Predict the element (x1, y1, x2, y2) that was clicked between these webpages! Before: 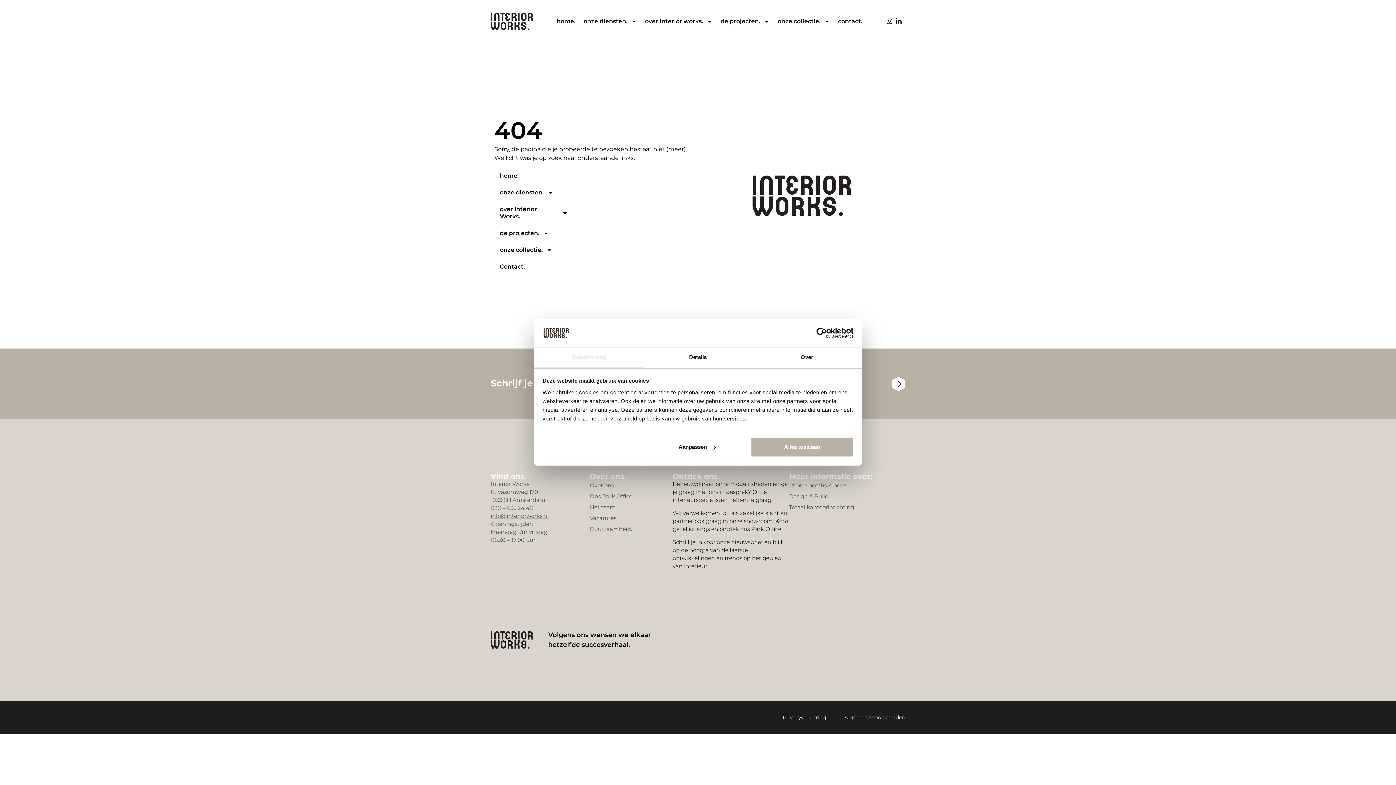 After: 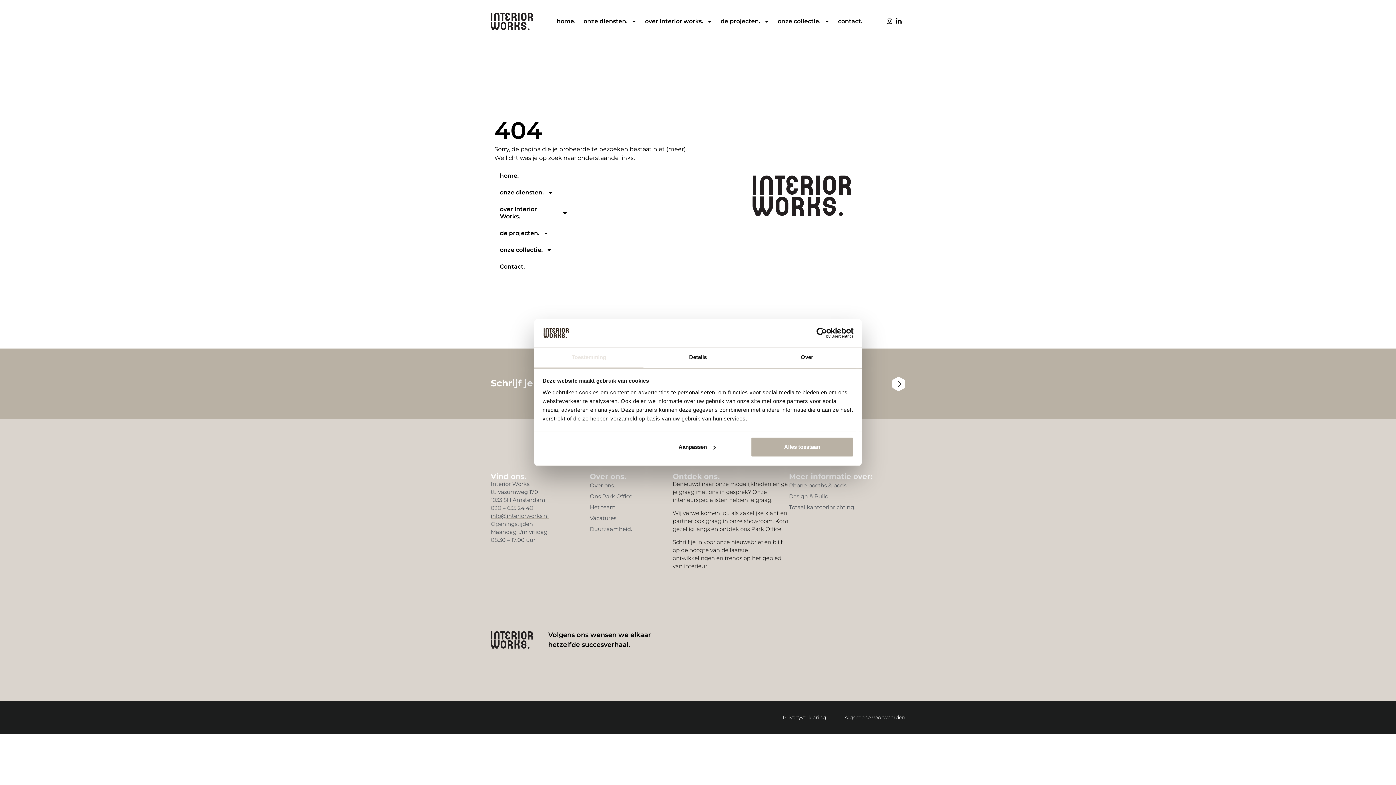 Action: label: Algemene voorwaarden bbox: (844, 706, 905, 714)